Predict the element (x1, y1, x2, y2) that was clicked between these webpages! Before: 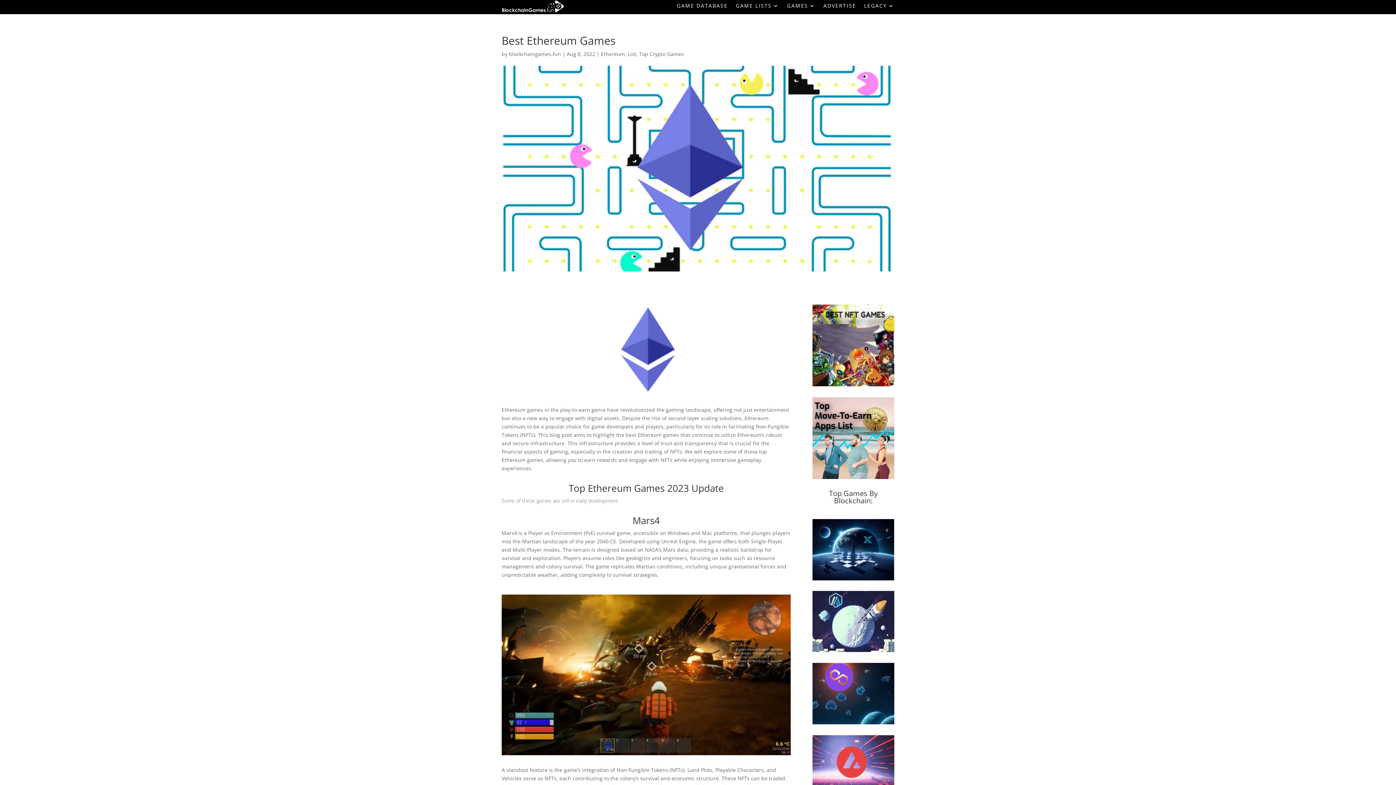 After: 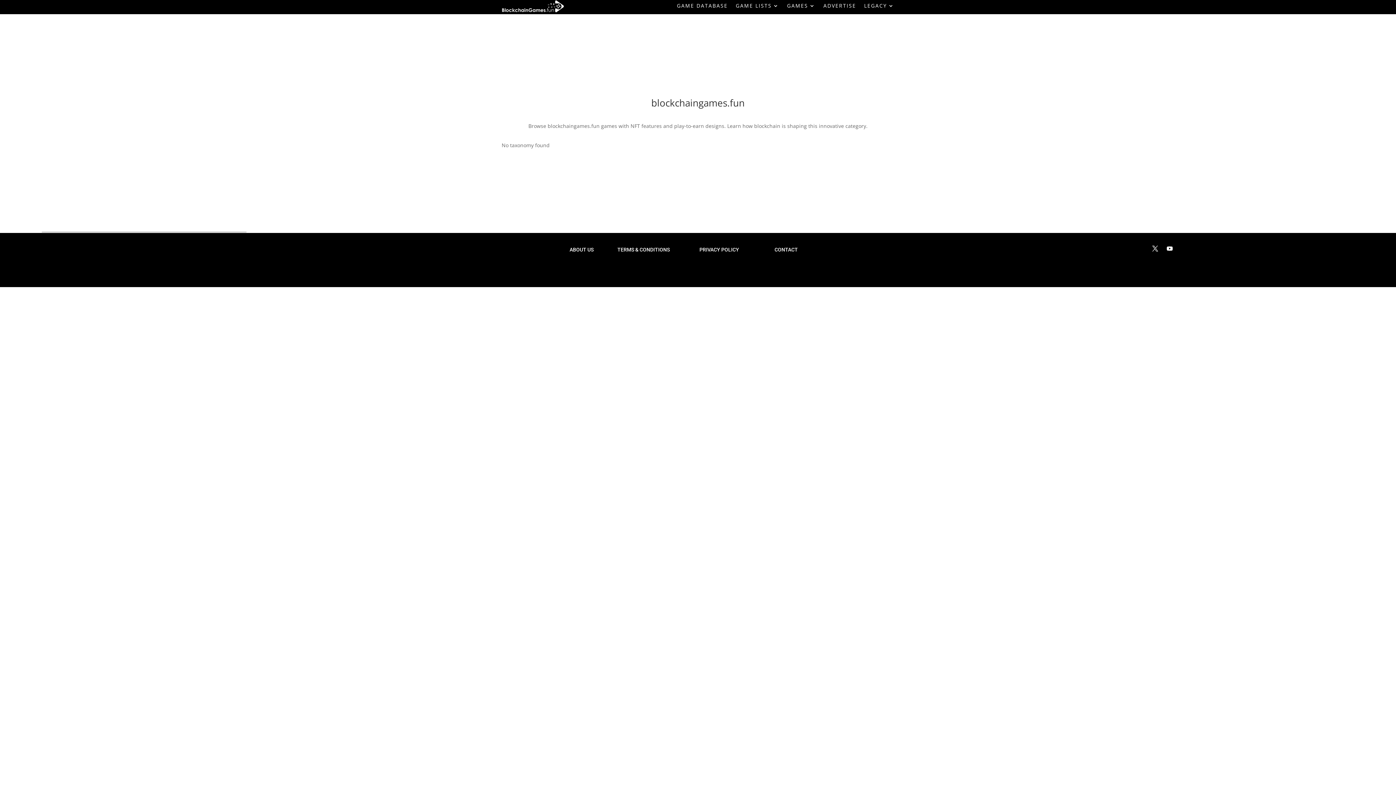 Action: bbox: (509, 50, 561, 57) label: blockchaingames.fun